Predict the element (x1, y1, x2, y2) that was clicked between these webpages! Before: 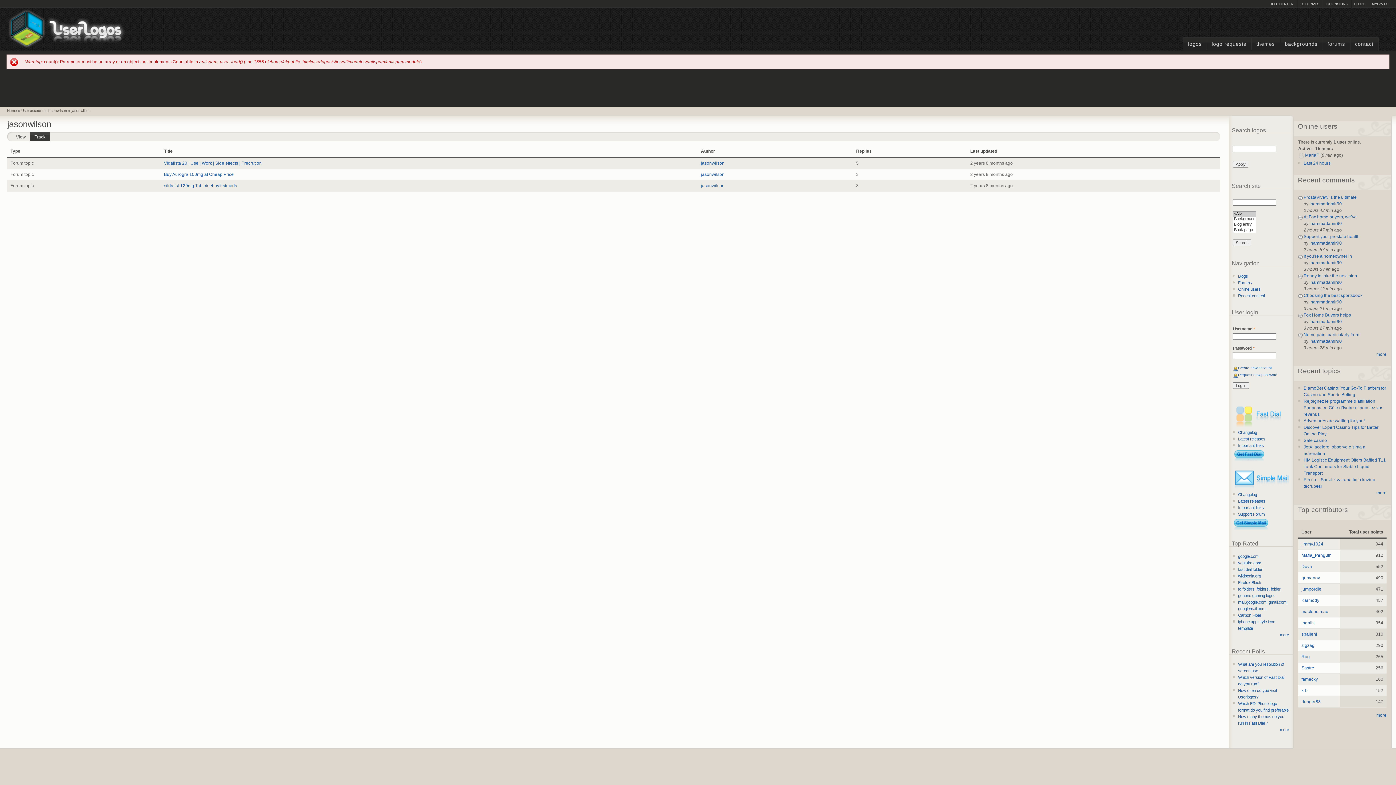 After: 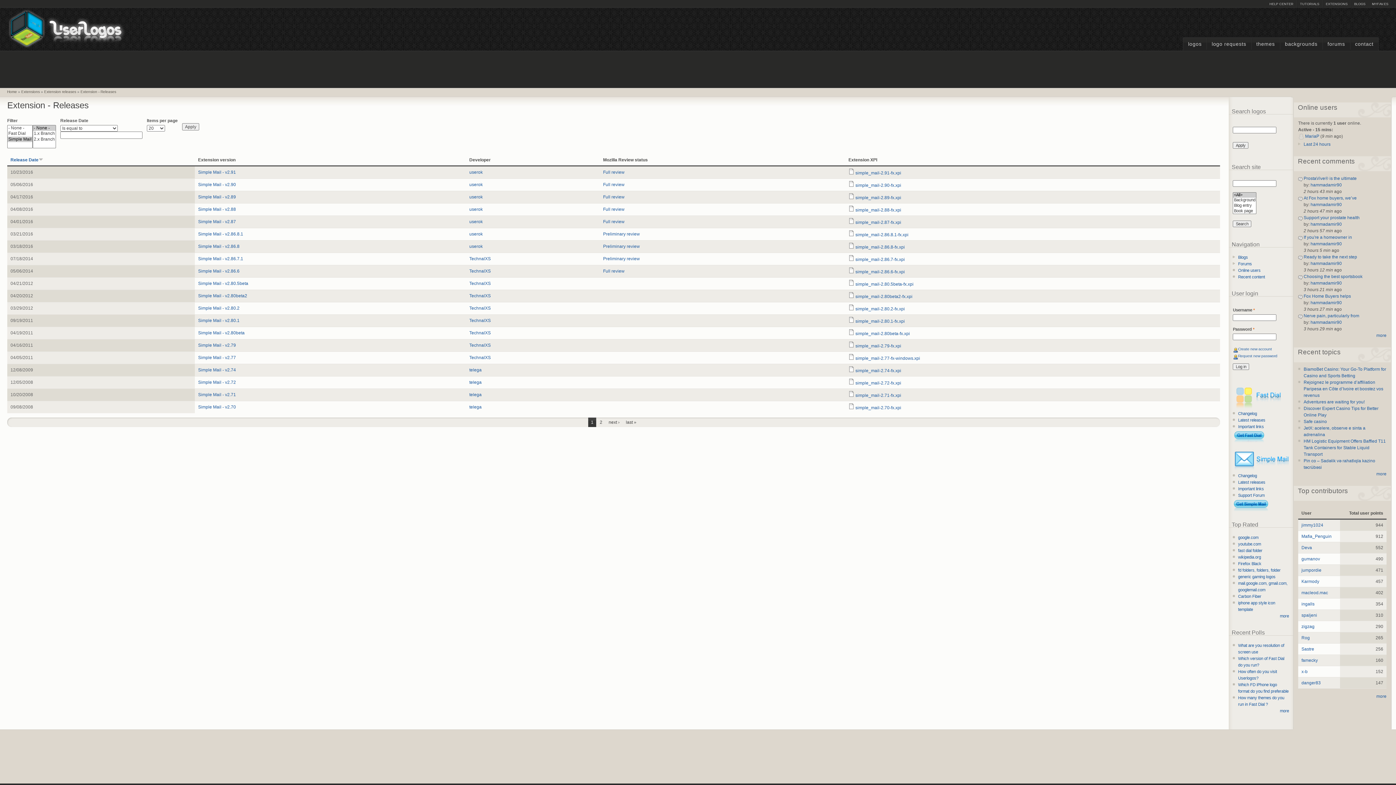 Action: label: Latest releases bbox: (1238, 498, 1289, 504)